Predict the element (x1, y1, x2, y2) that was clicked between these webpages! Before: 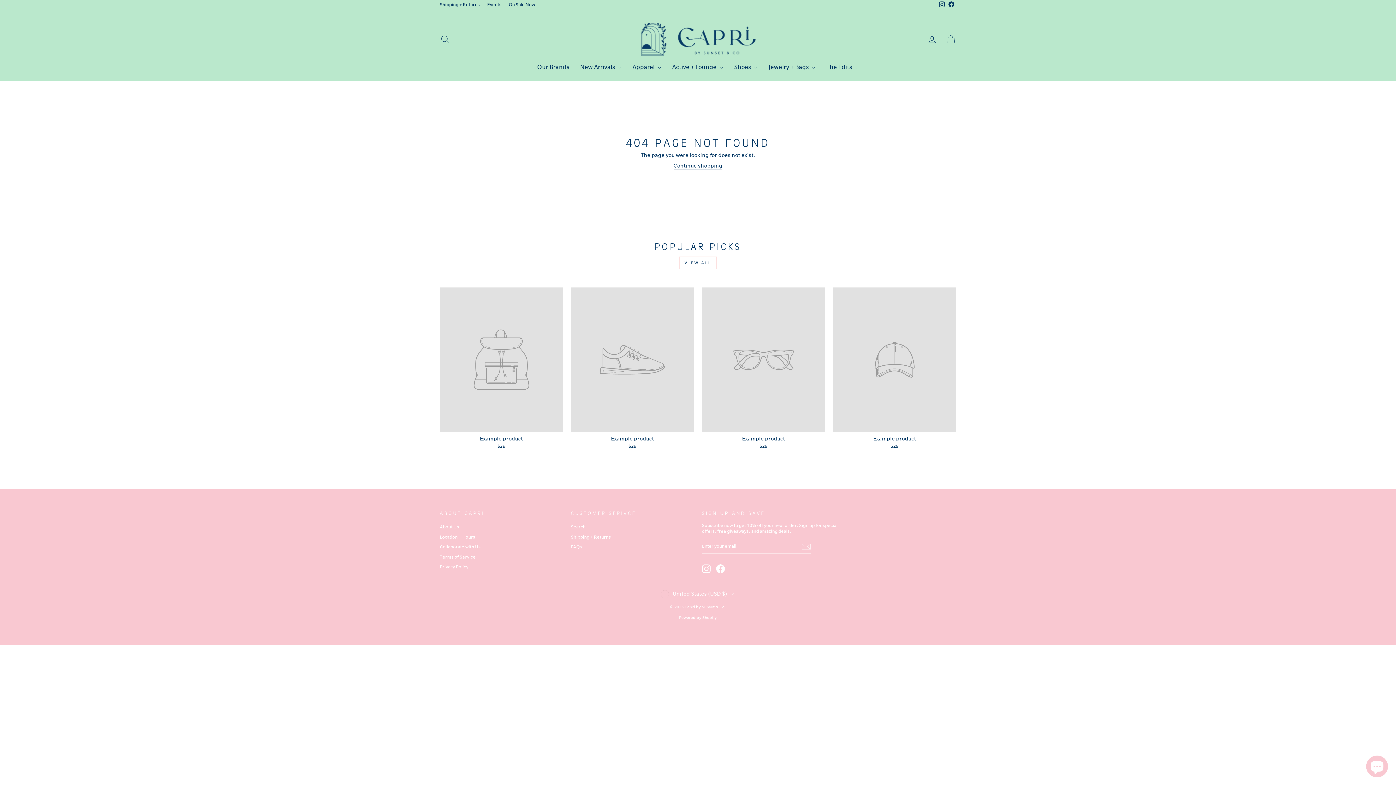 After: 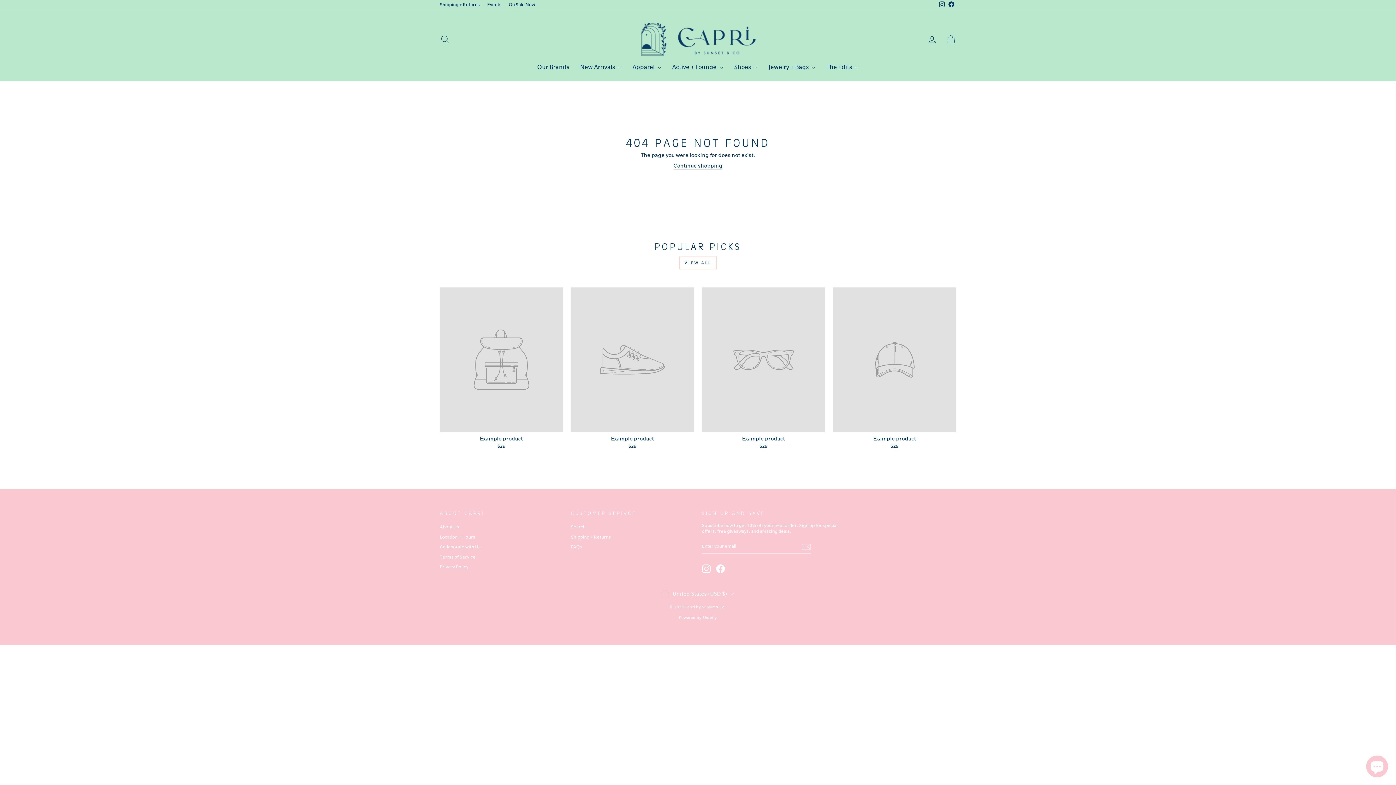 Action: label: Example product
$29 bbox: (702, 287, 825, 451)